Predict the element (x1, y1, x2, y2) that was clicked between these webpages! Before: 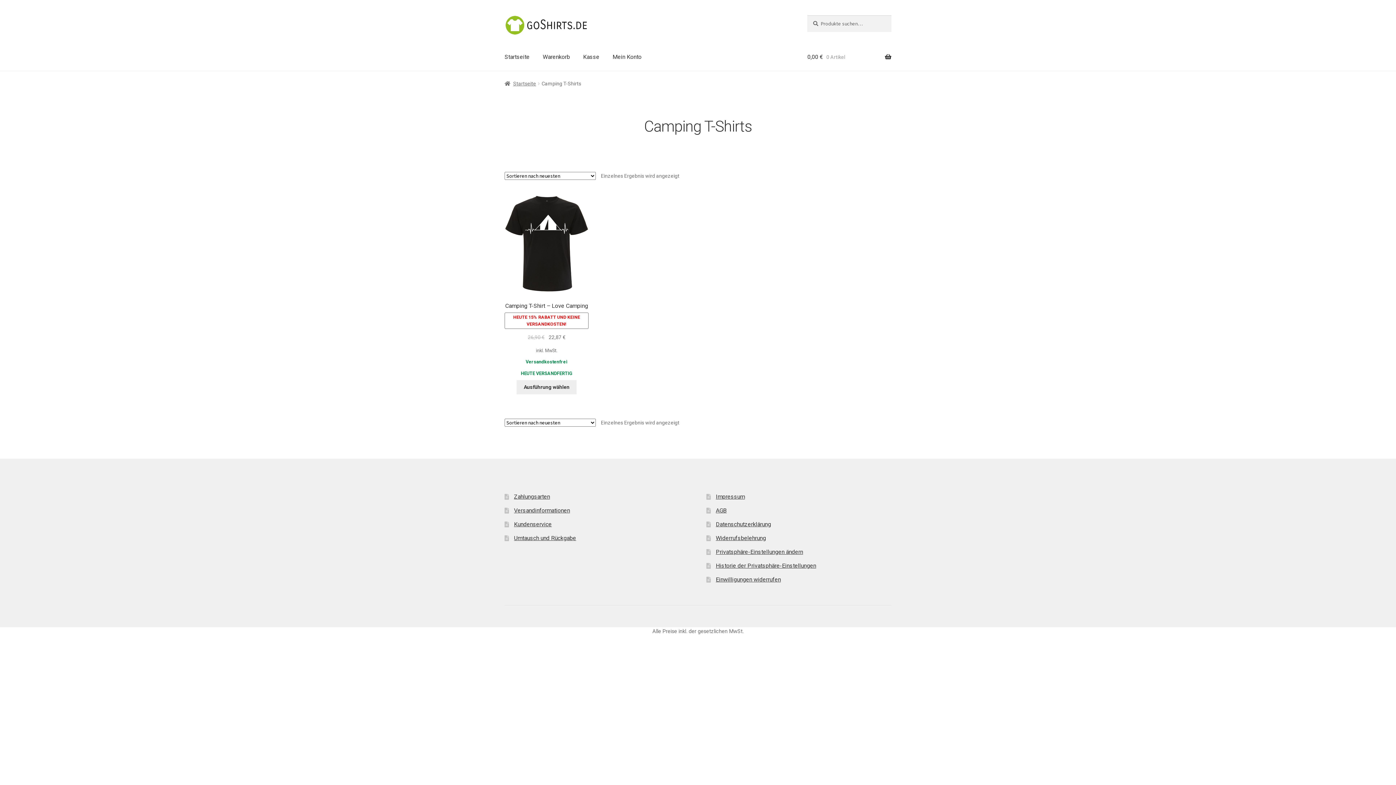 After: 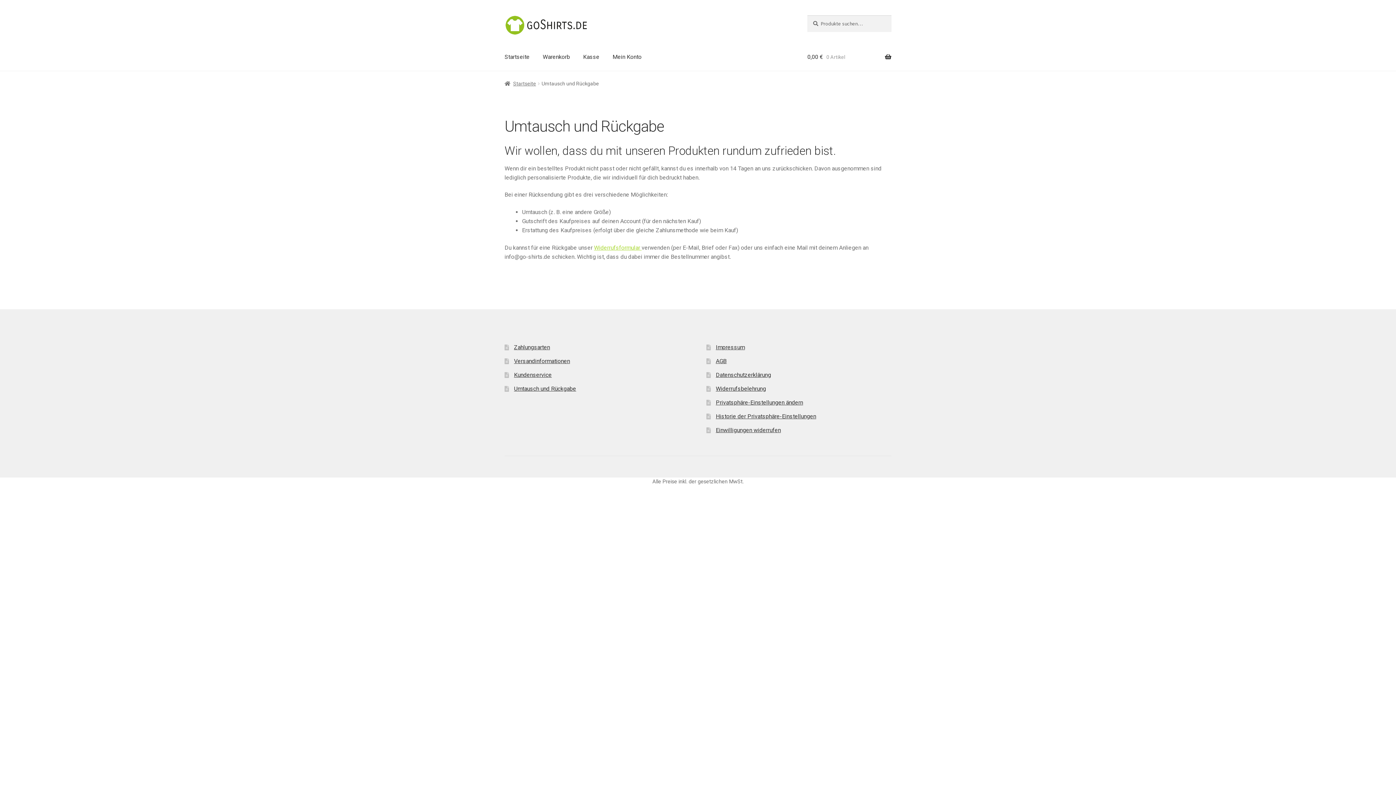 Action: label: Umtausch und Rückgabe bbox: (514, 534, 576, 541)